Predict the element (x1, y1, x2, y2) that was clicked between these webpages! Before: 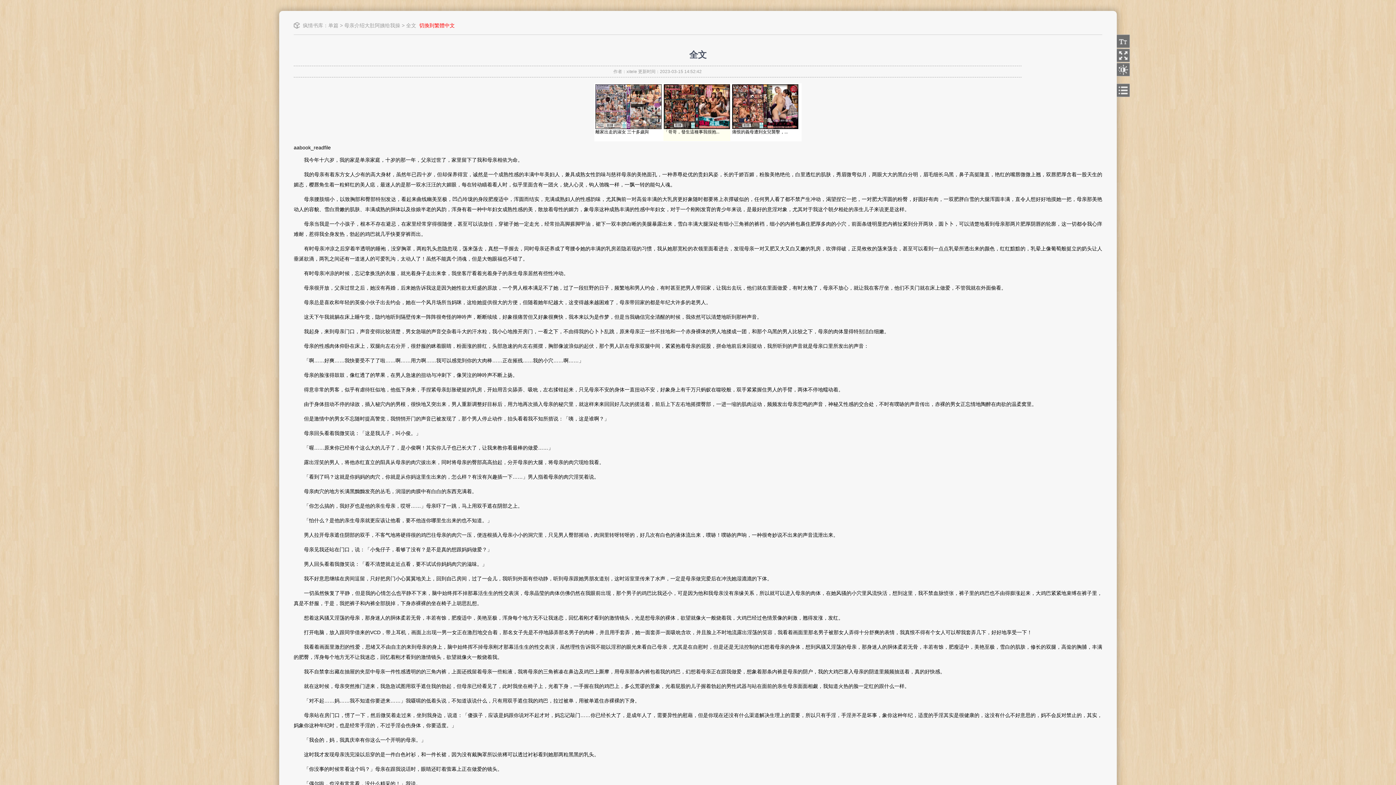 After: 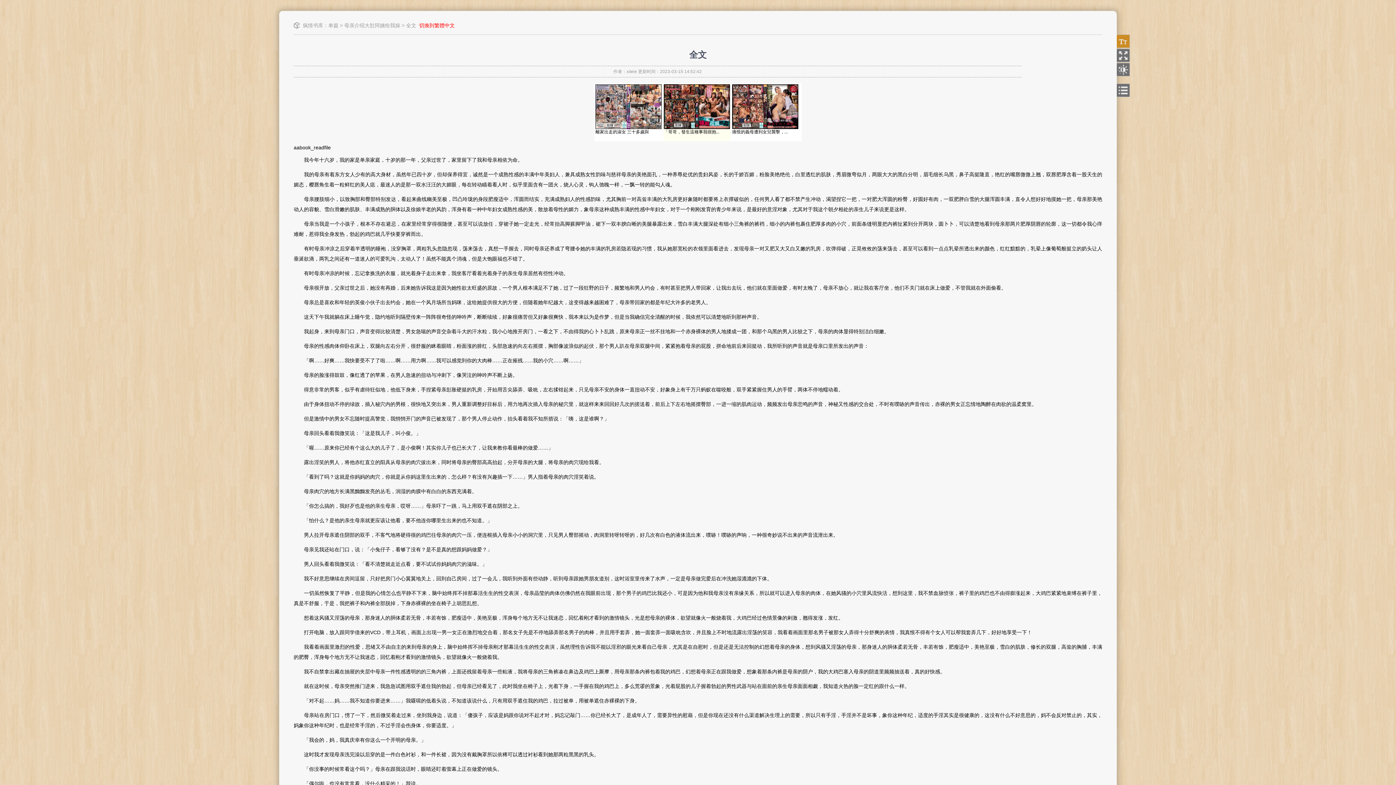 Action: bbox: (1117, 34, 1130, 48)